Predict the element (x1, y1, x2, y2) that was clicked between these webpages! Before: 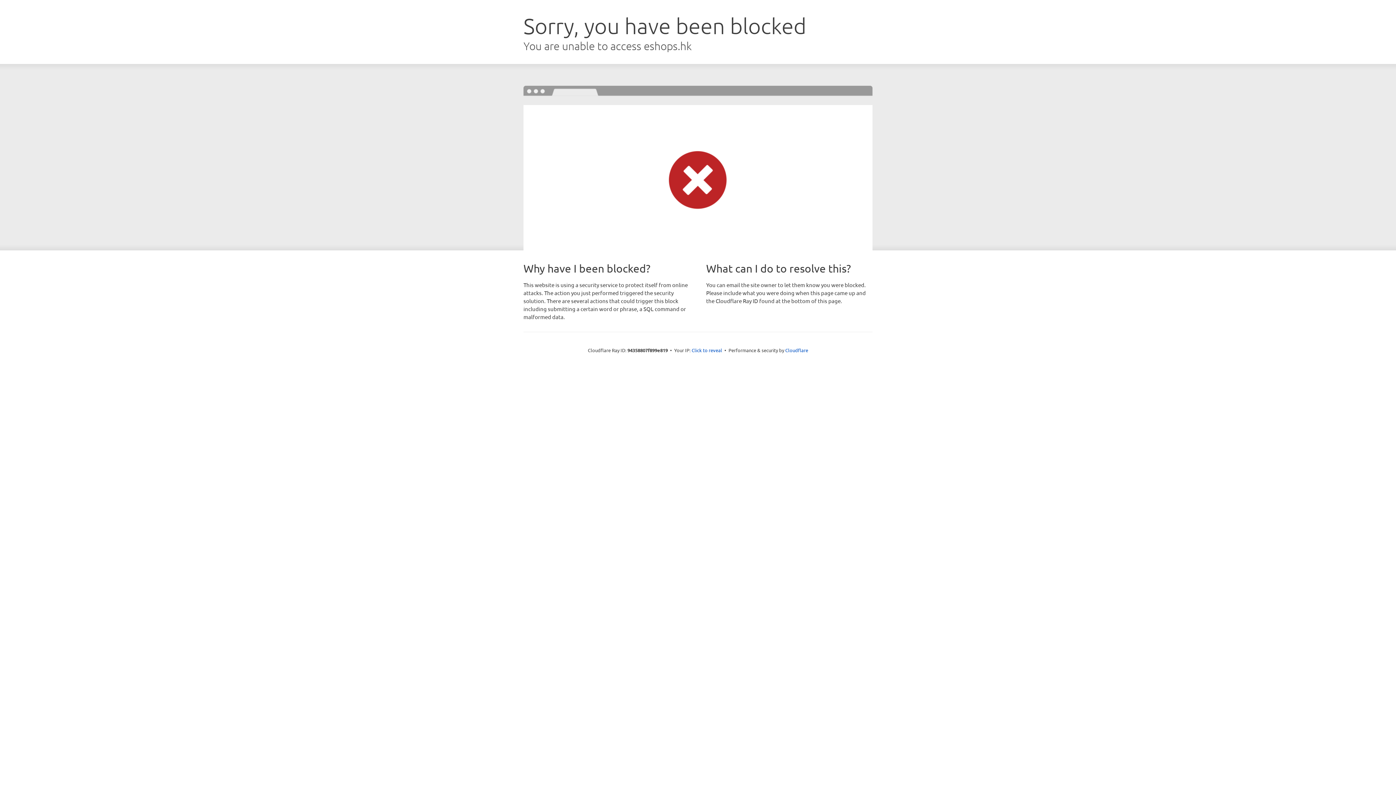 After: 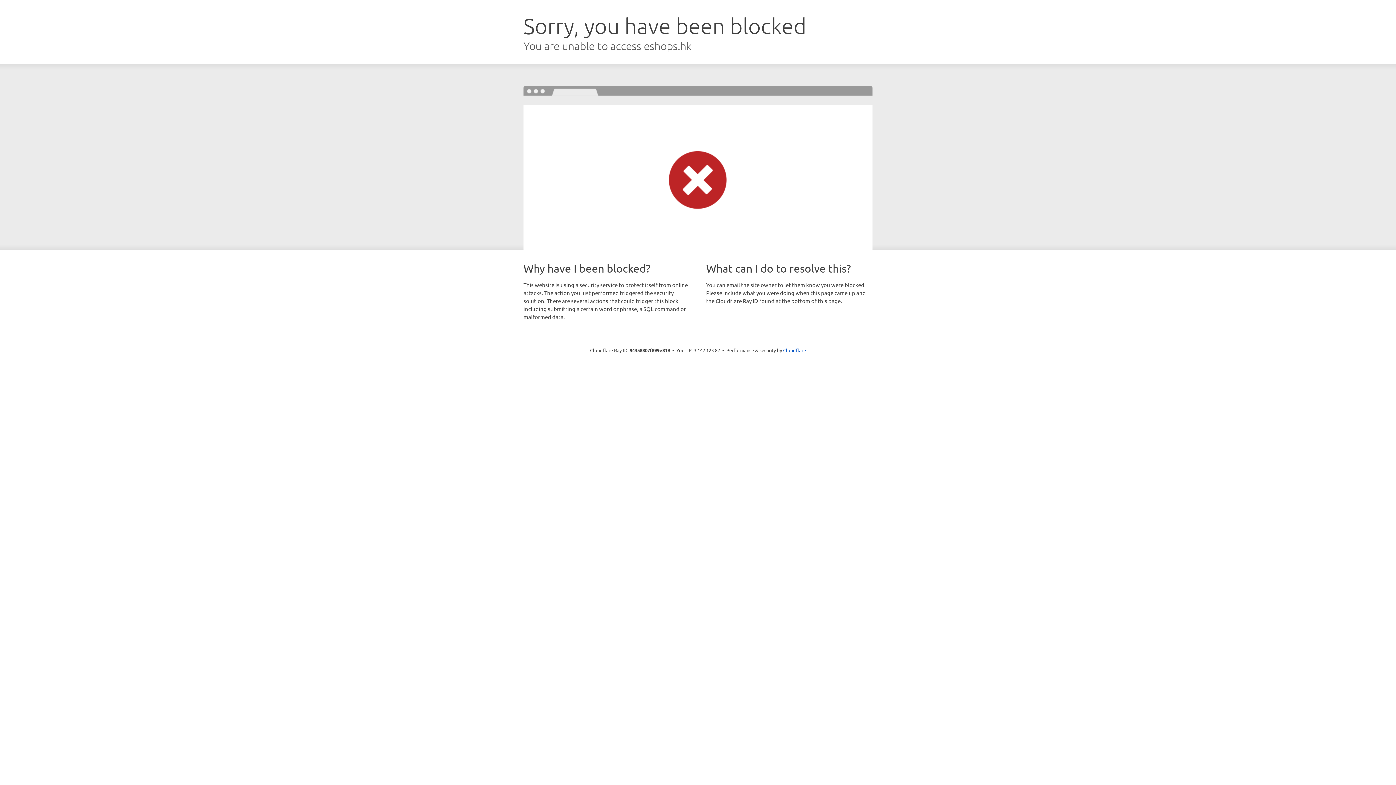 Action: bbox: (691, 346, 722, 353) label: Click to reveal